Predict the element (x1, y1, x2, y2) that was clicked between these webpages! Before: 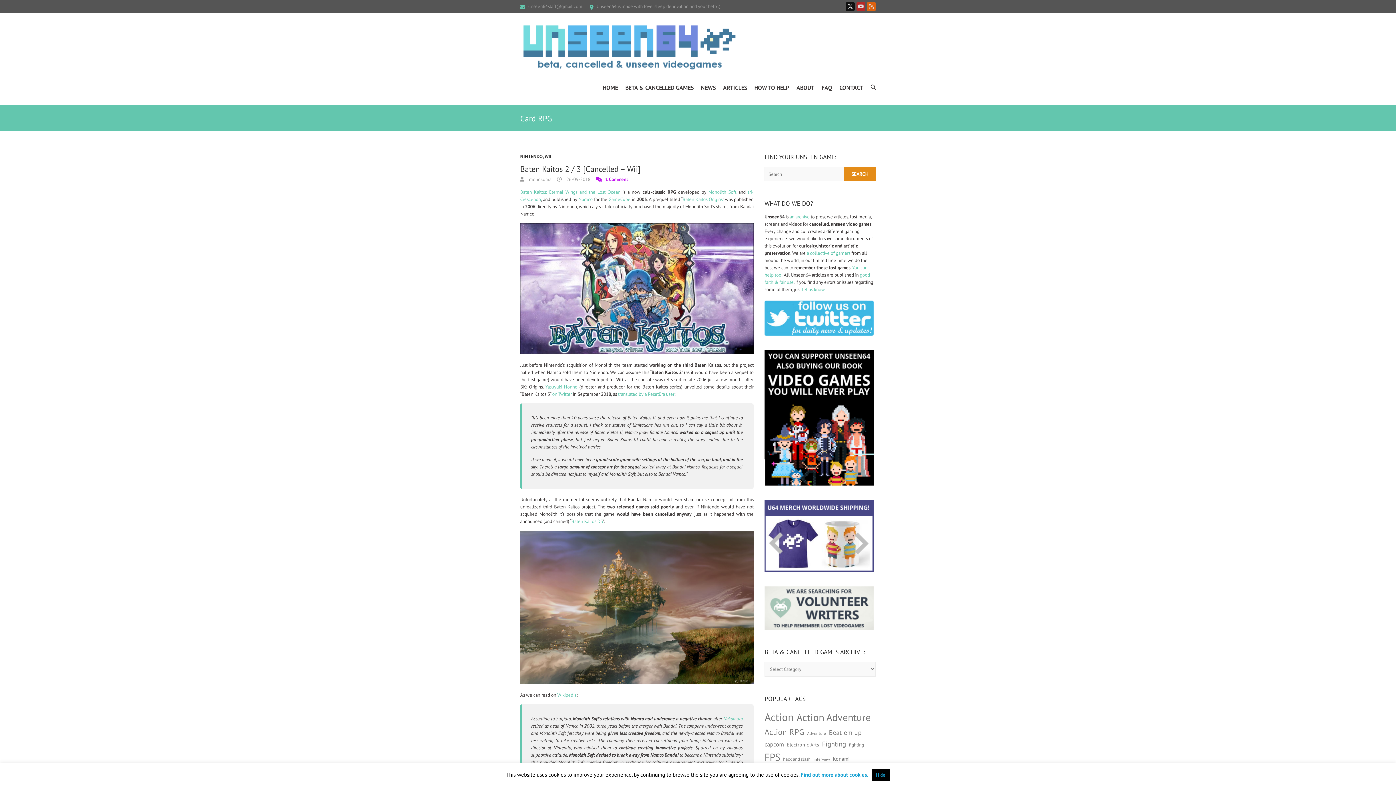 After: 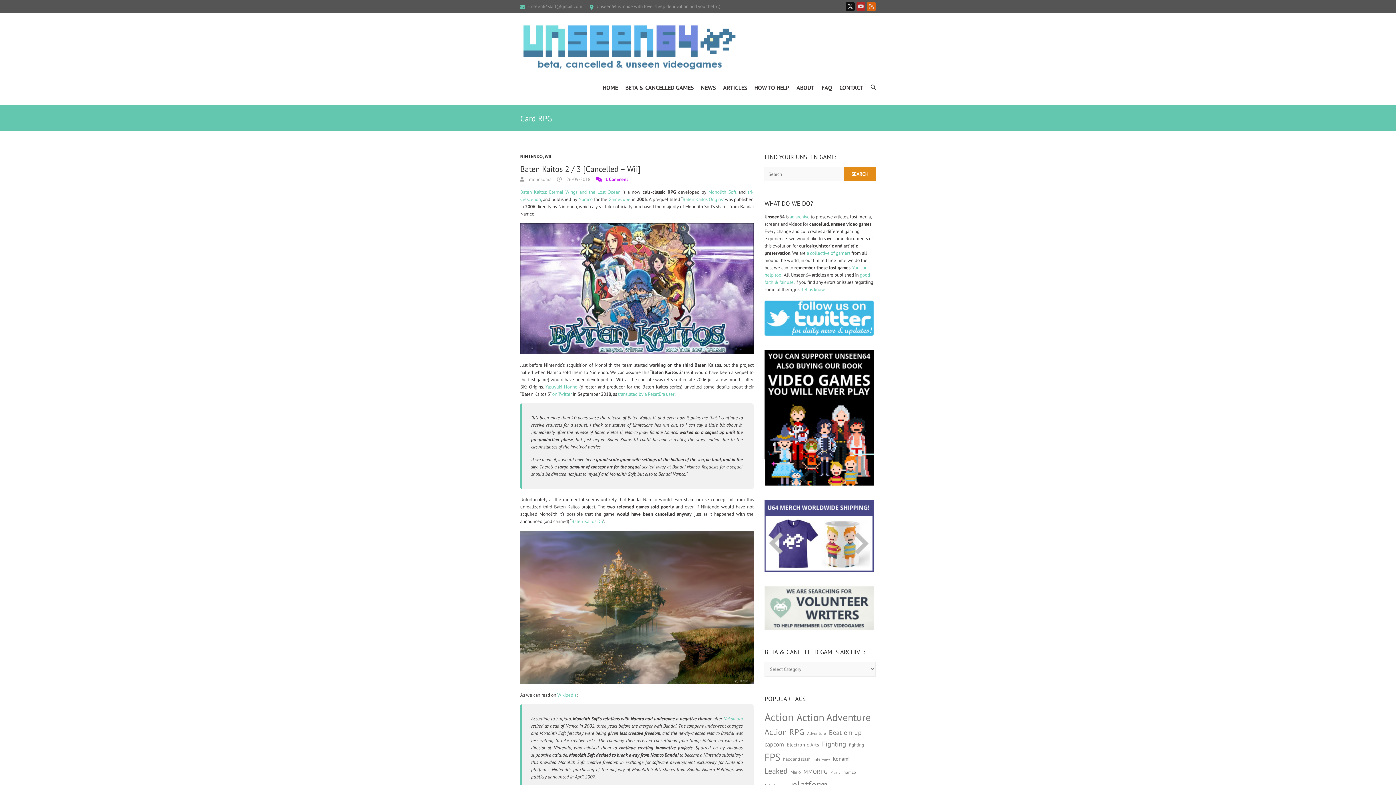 Action: bbox: (871, 769, 890, 781) label: Hide